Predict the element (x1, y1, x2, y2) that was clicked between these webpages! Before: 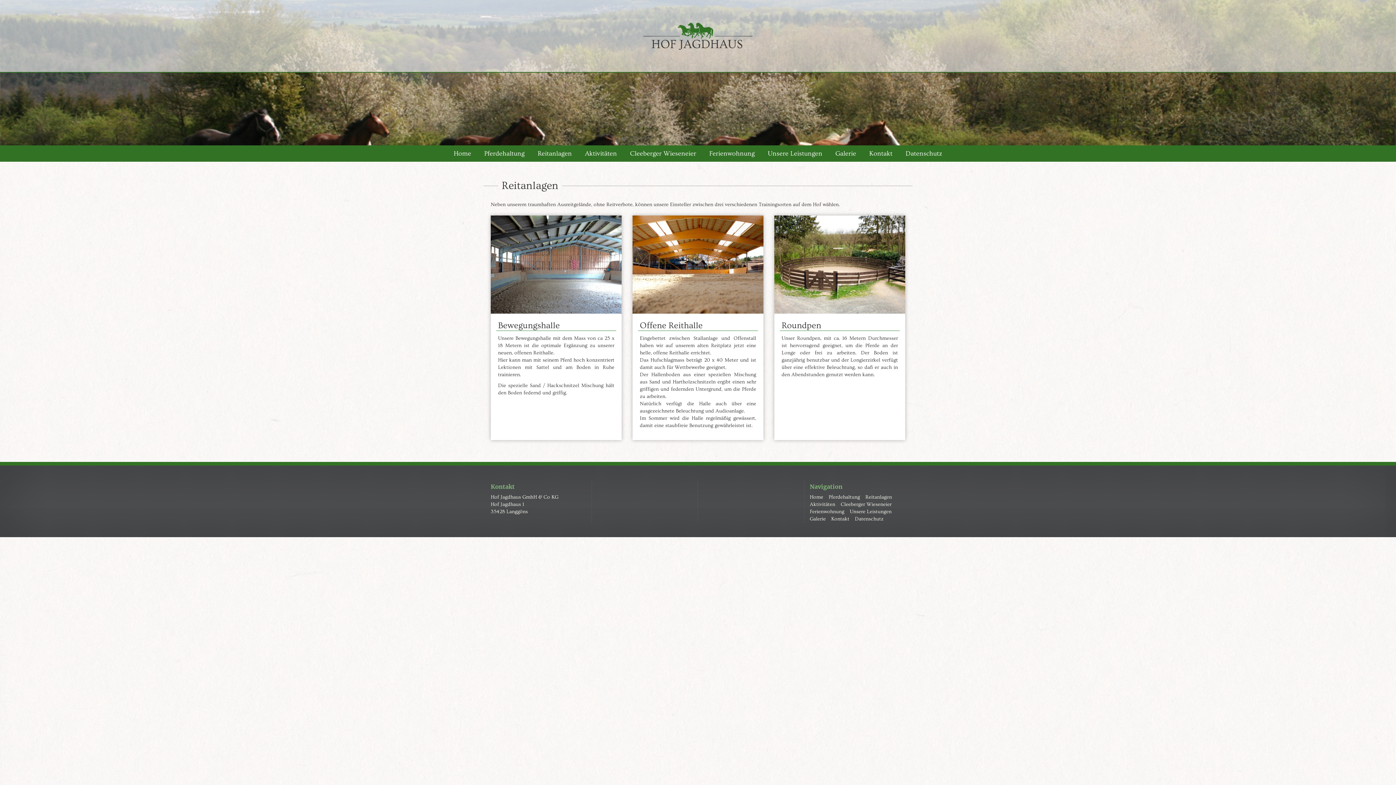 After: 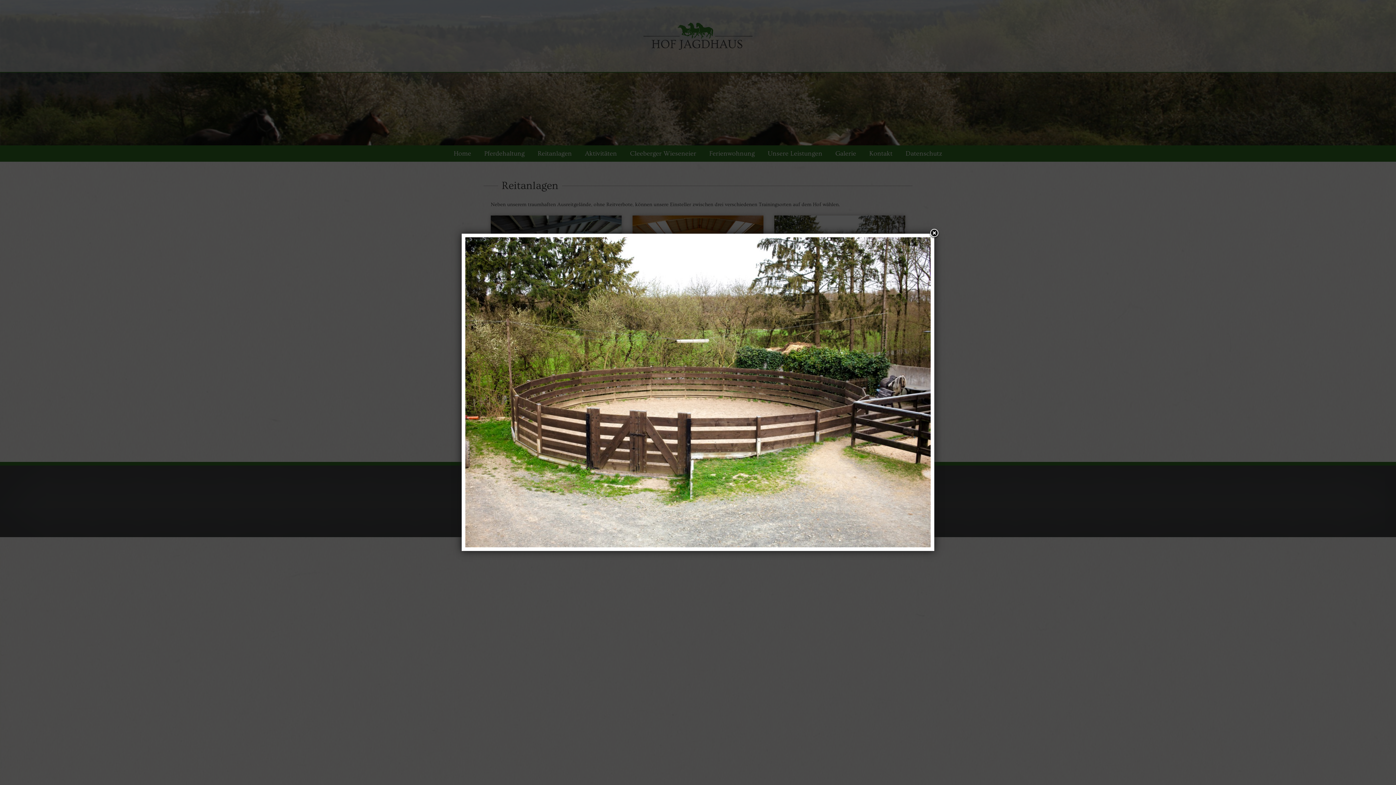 Action: bbox: (781, 215, 898, 313)